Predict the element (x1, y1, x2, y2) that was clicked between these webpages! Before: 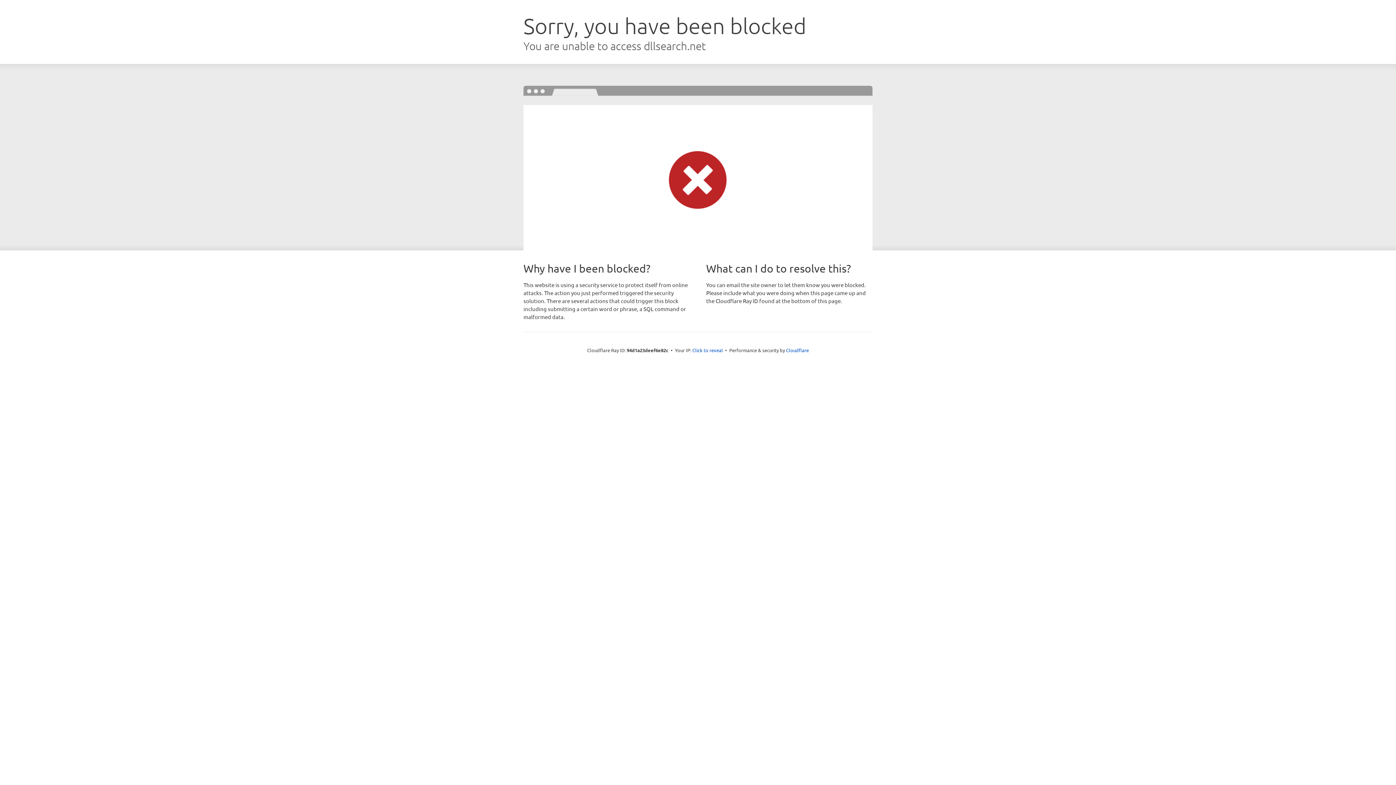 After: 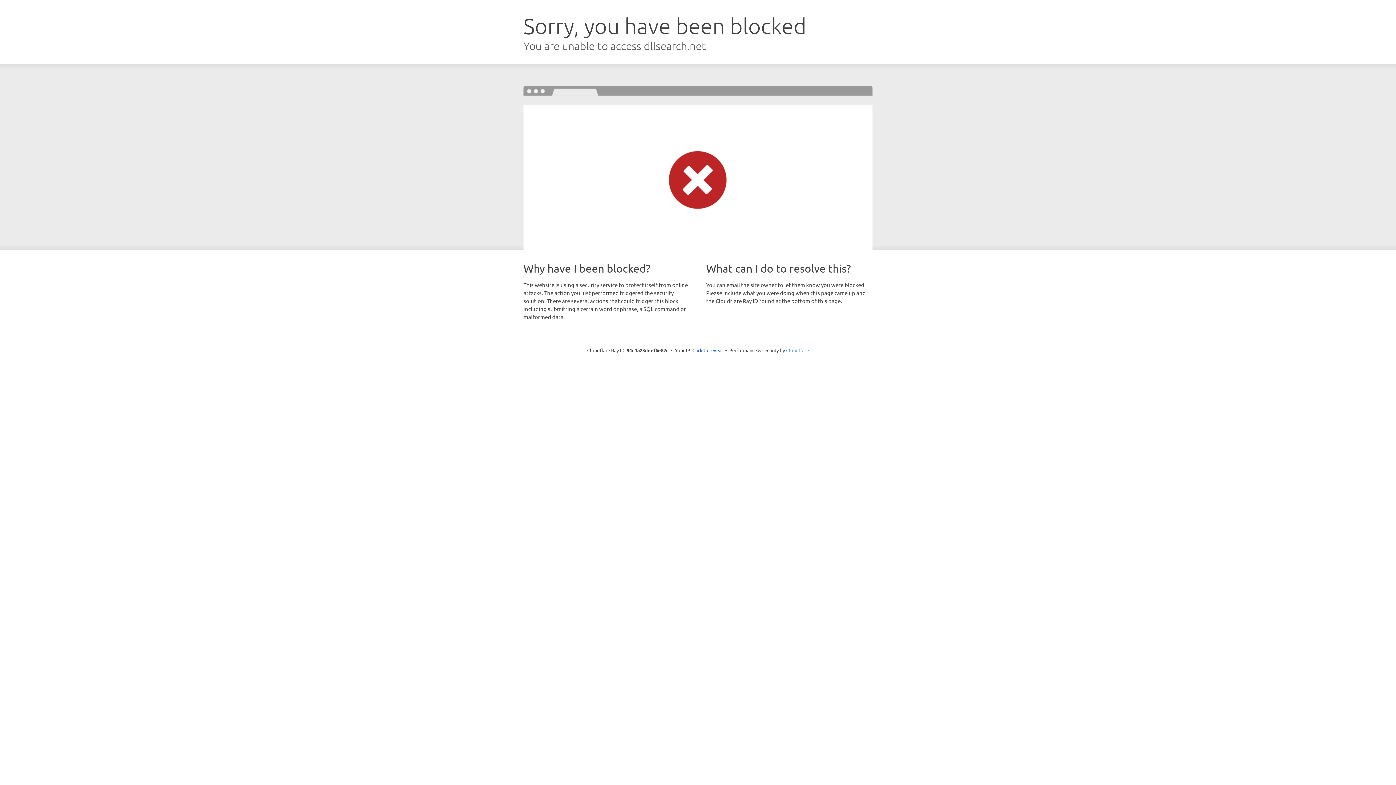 Action: bbox: (786, 347, 809, 353) label: Cloudflare